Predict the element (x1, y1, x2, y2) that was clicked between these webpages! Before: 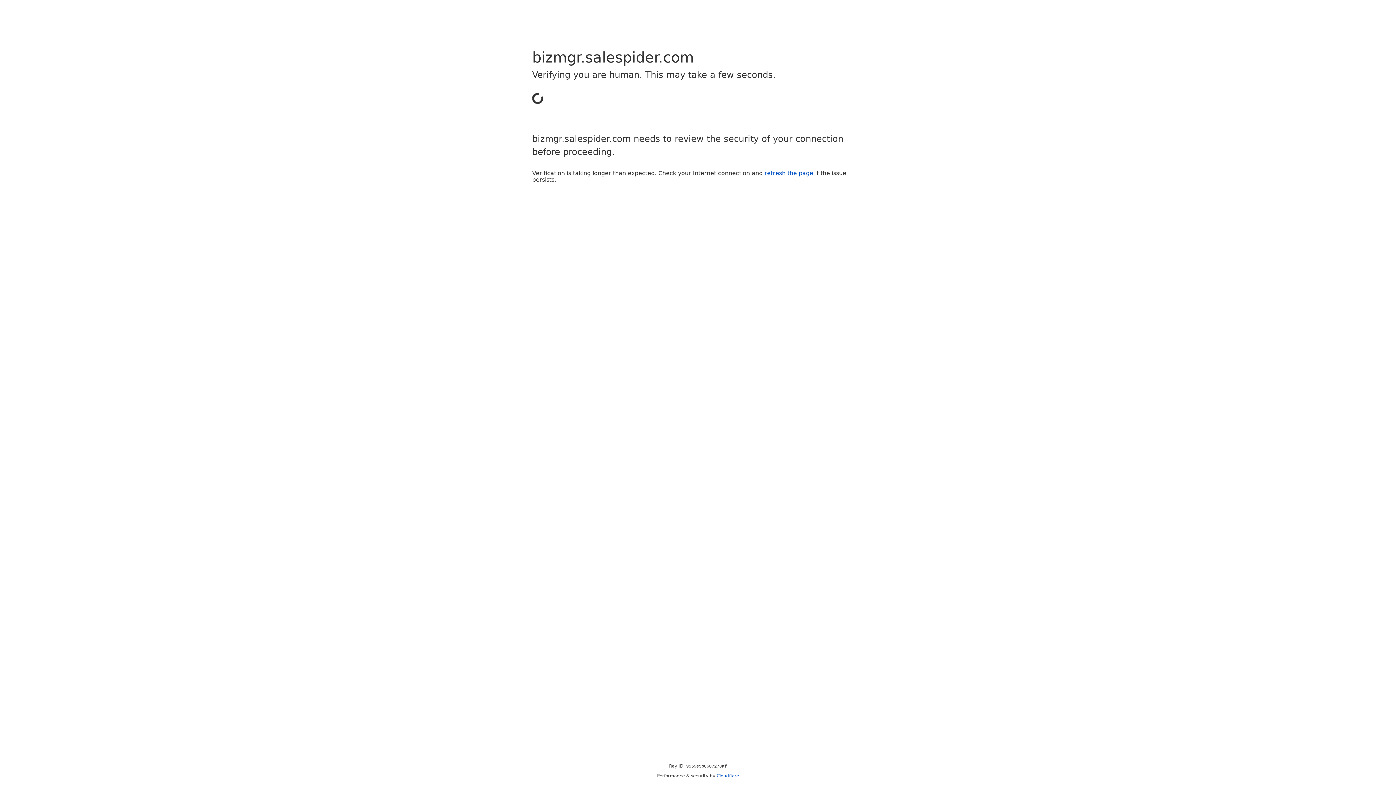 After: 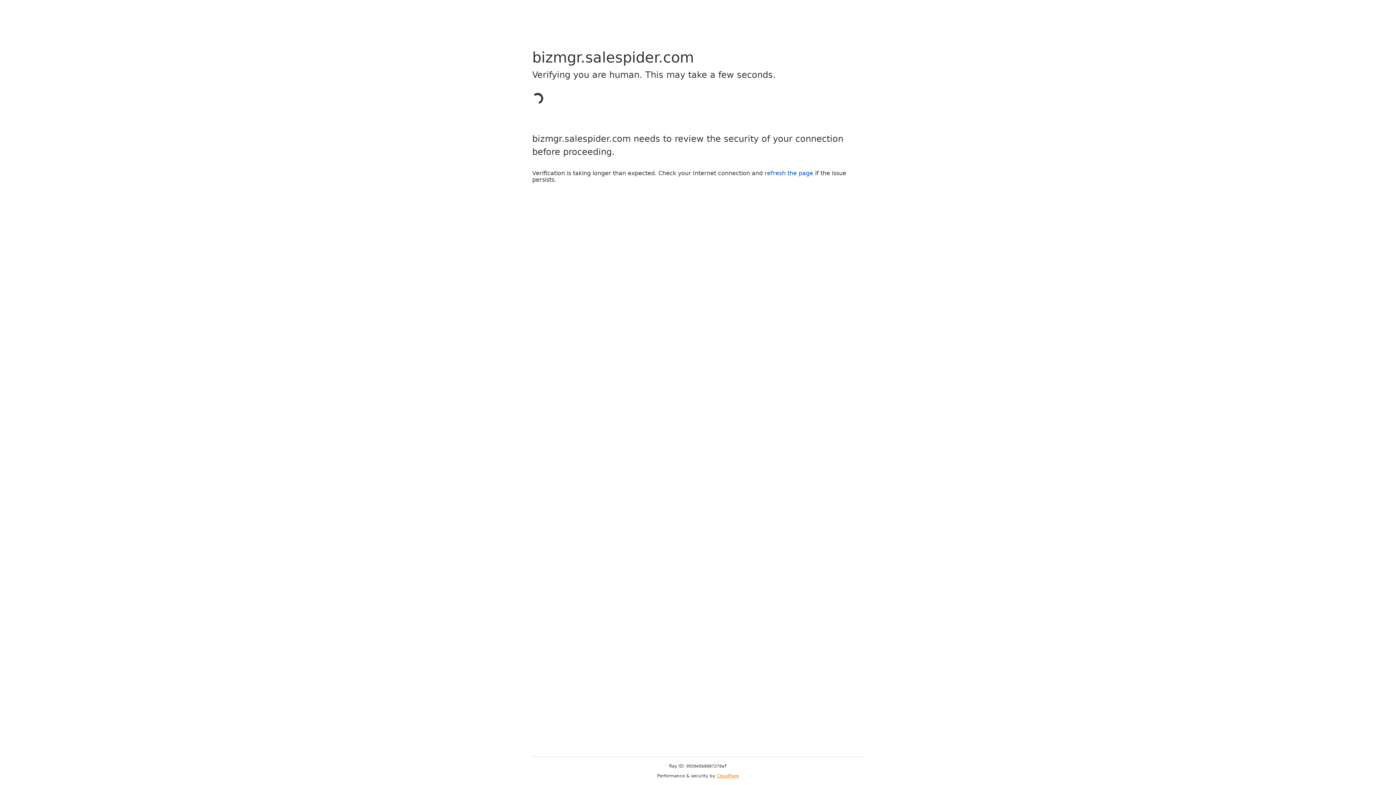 Action: bbox: (716, 773, 739, 778) label: Cloudflare